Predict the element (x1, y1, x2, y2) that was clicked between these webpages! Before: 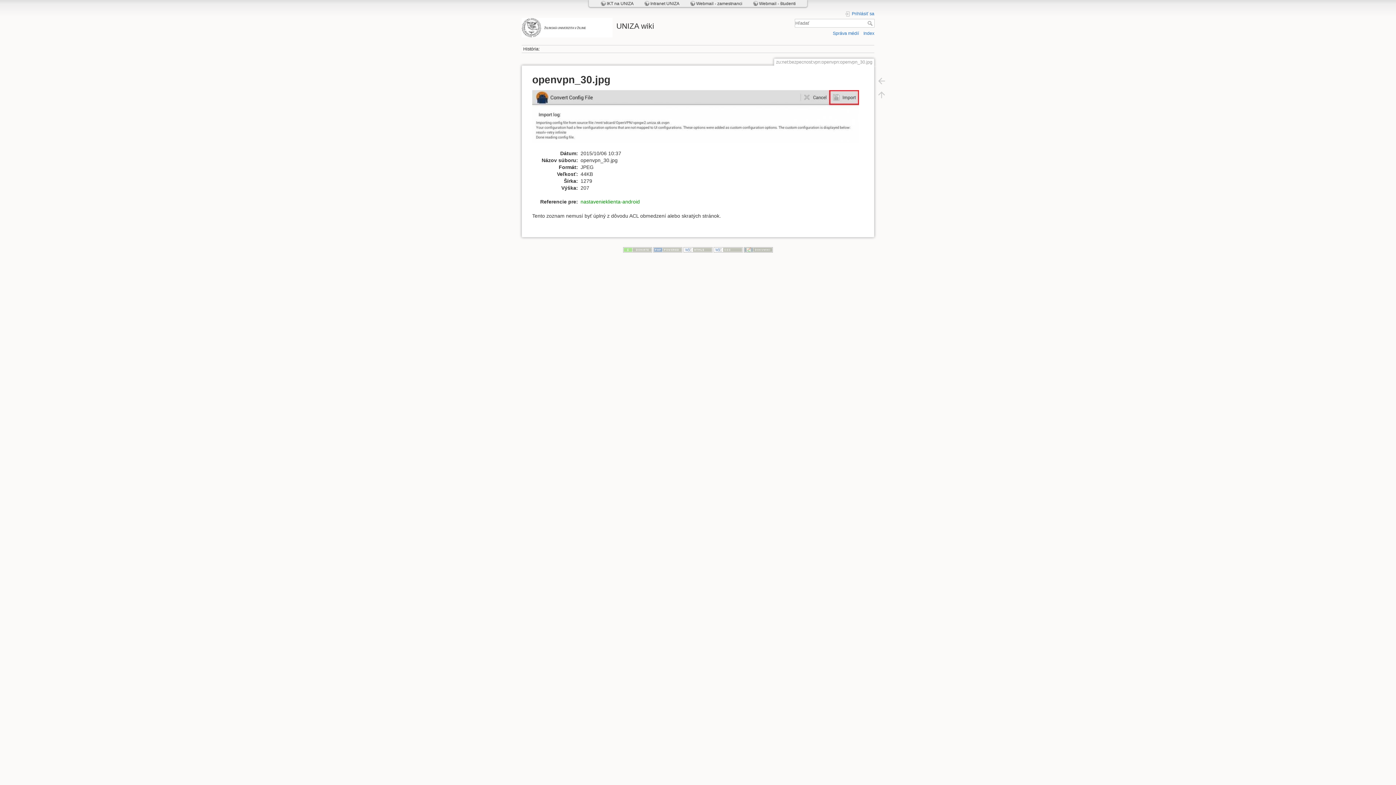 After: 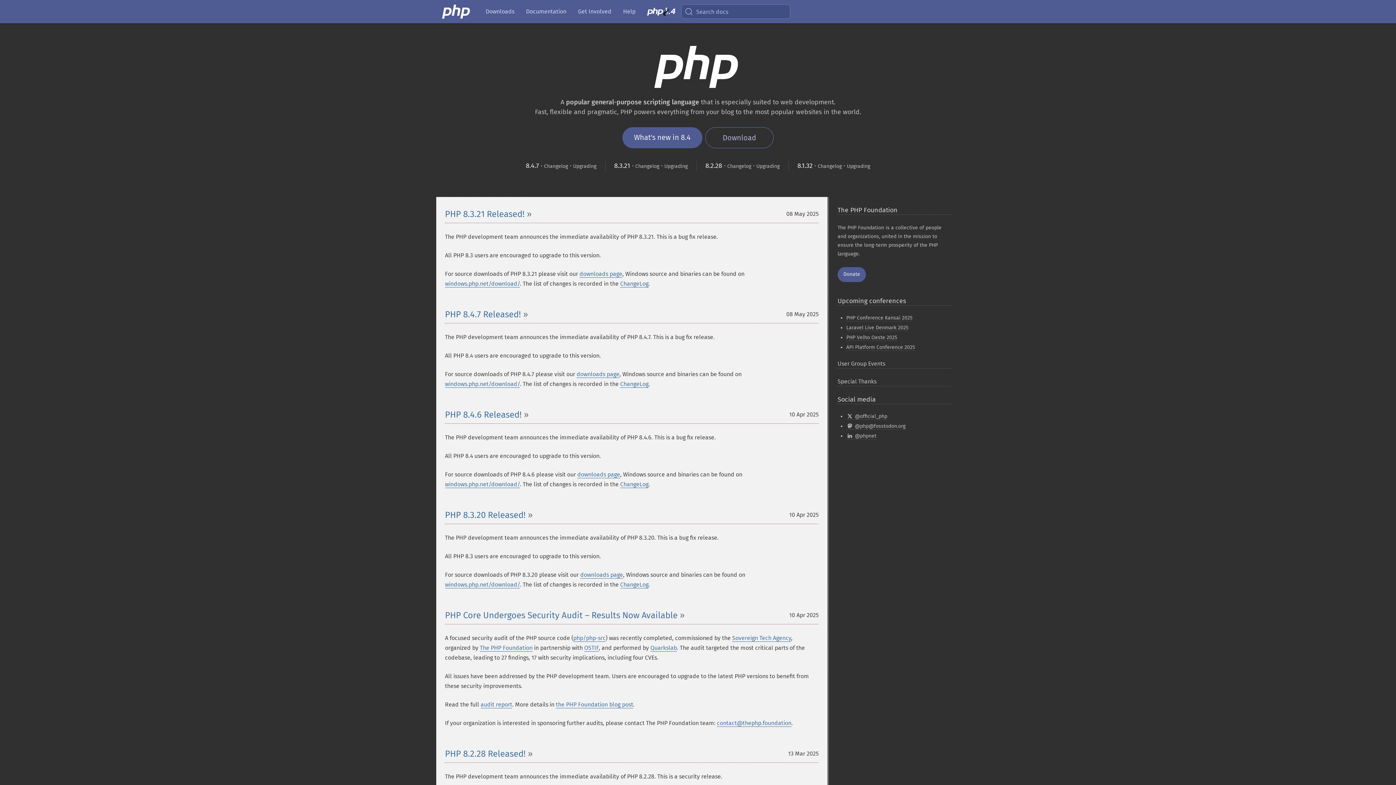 Action: bbox: (653, 247, 682, 252)